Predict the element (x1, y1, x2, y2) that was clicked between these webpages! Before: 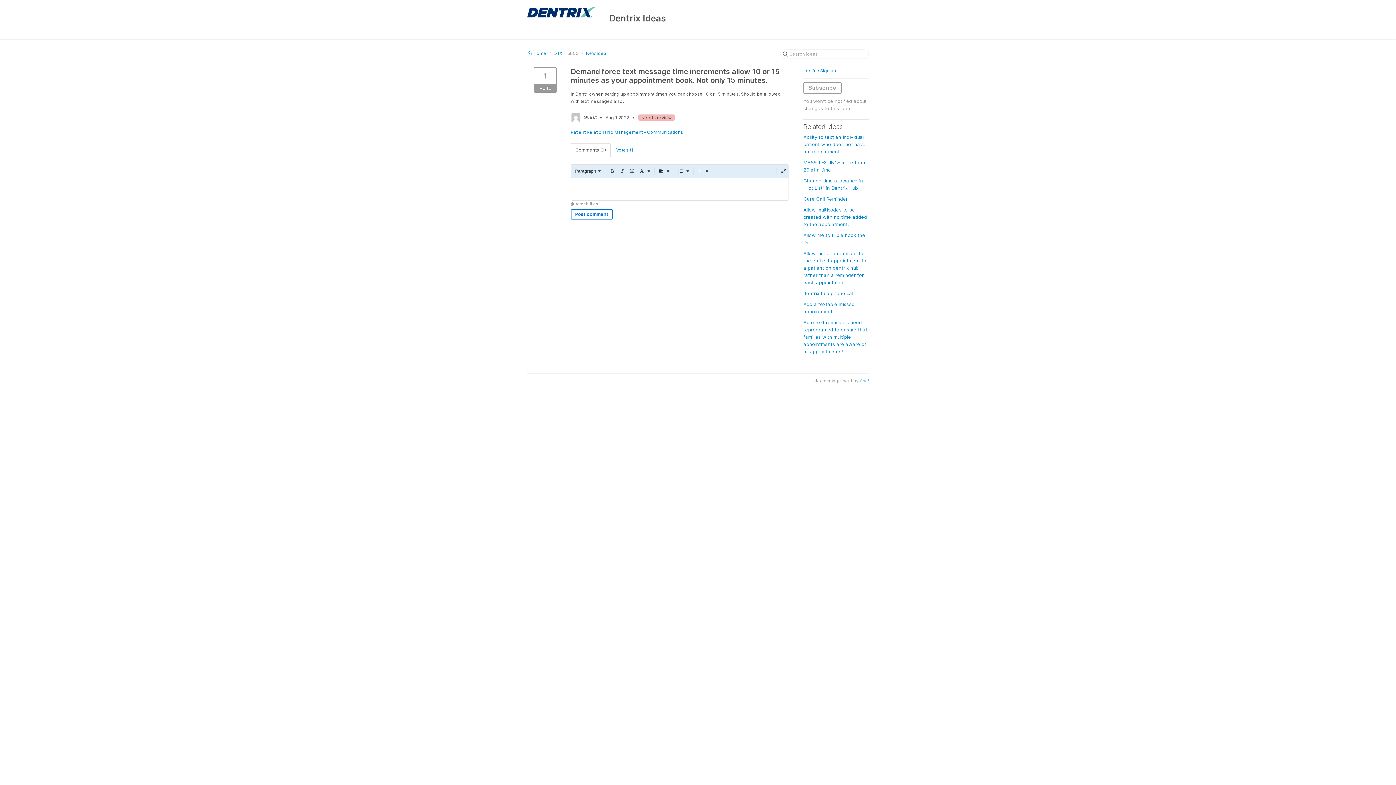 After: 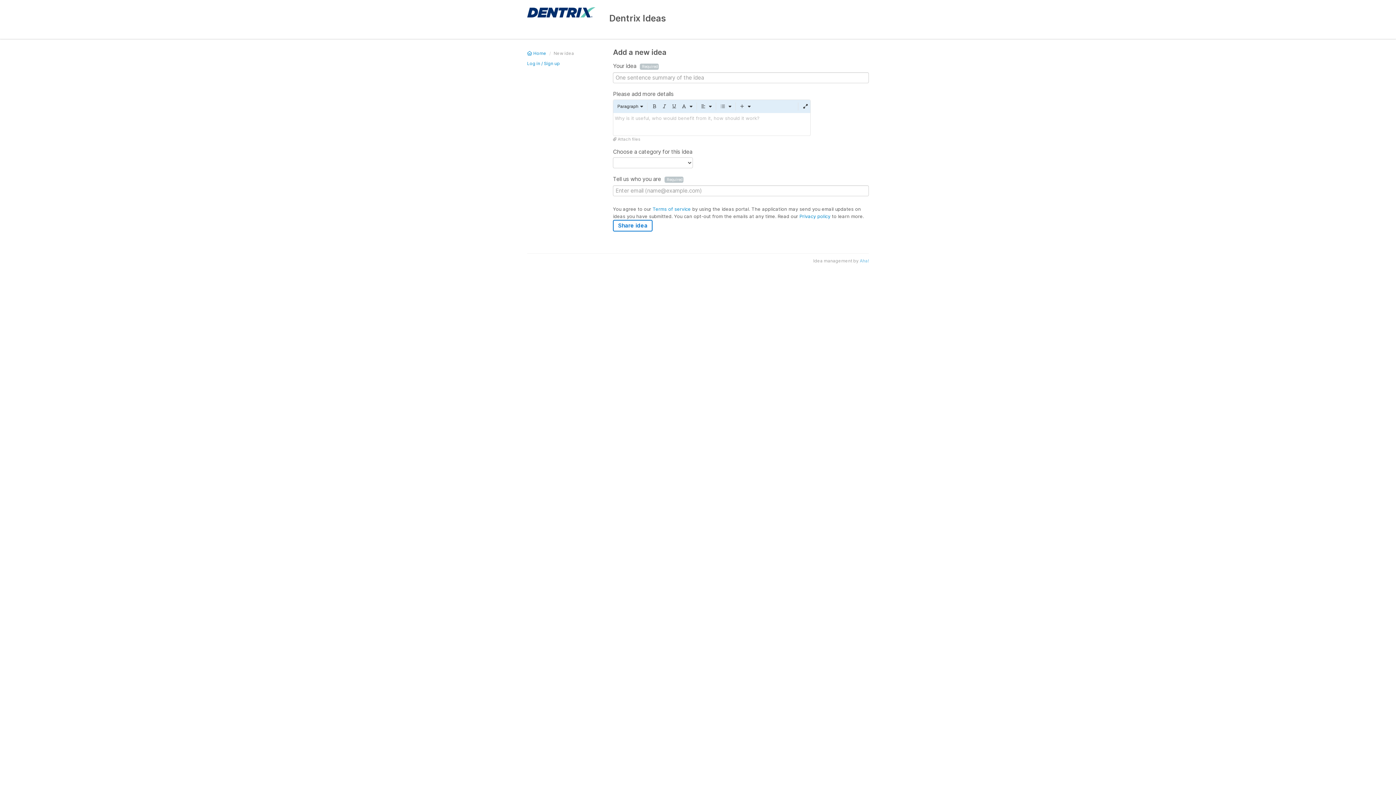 Action: bbox: (586, 50, 606, 56) label: New idea